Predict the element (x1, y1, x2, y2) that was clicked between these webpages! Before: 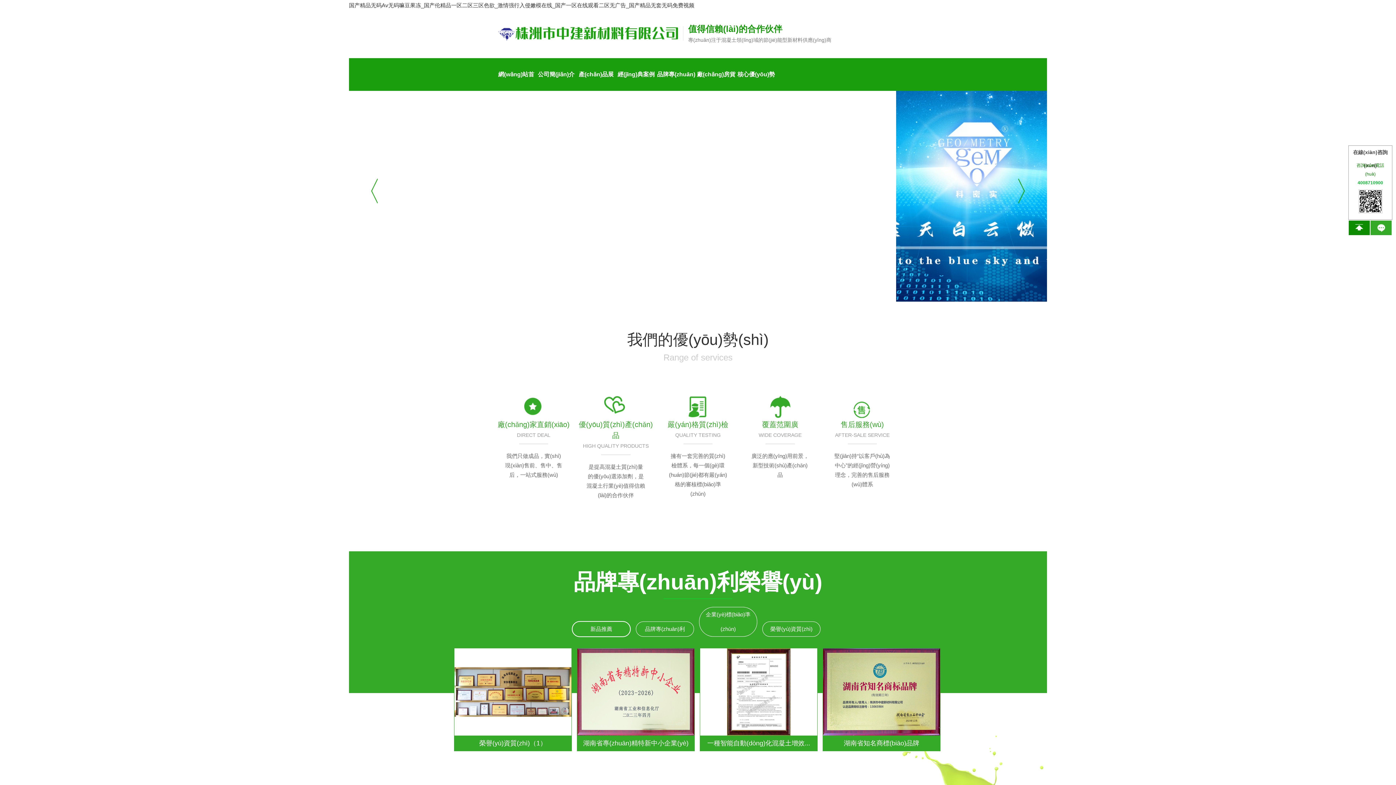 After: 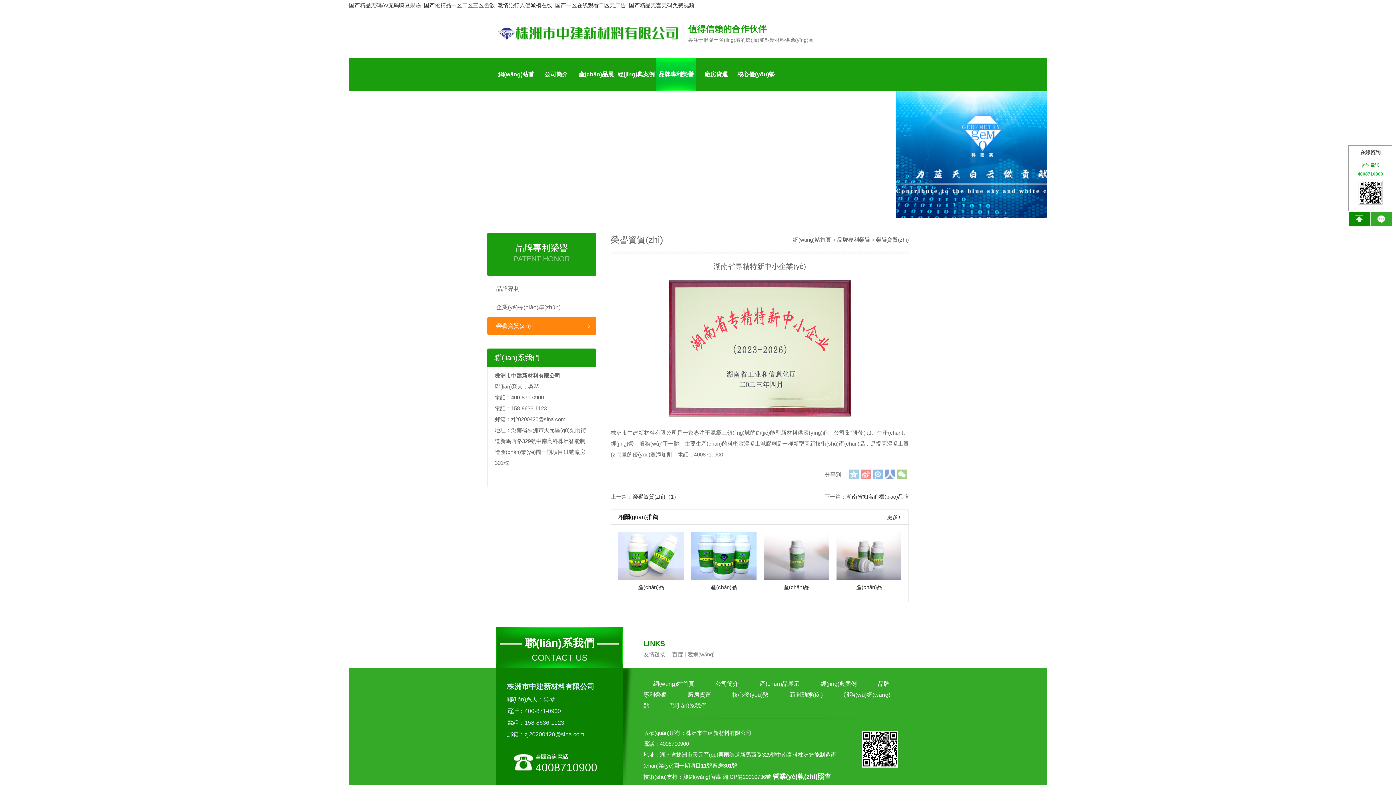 Action: bbox: (583, 740, 688, 747) label: 湖南省專(zhuān)精特新中小企業(yè)